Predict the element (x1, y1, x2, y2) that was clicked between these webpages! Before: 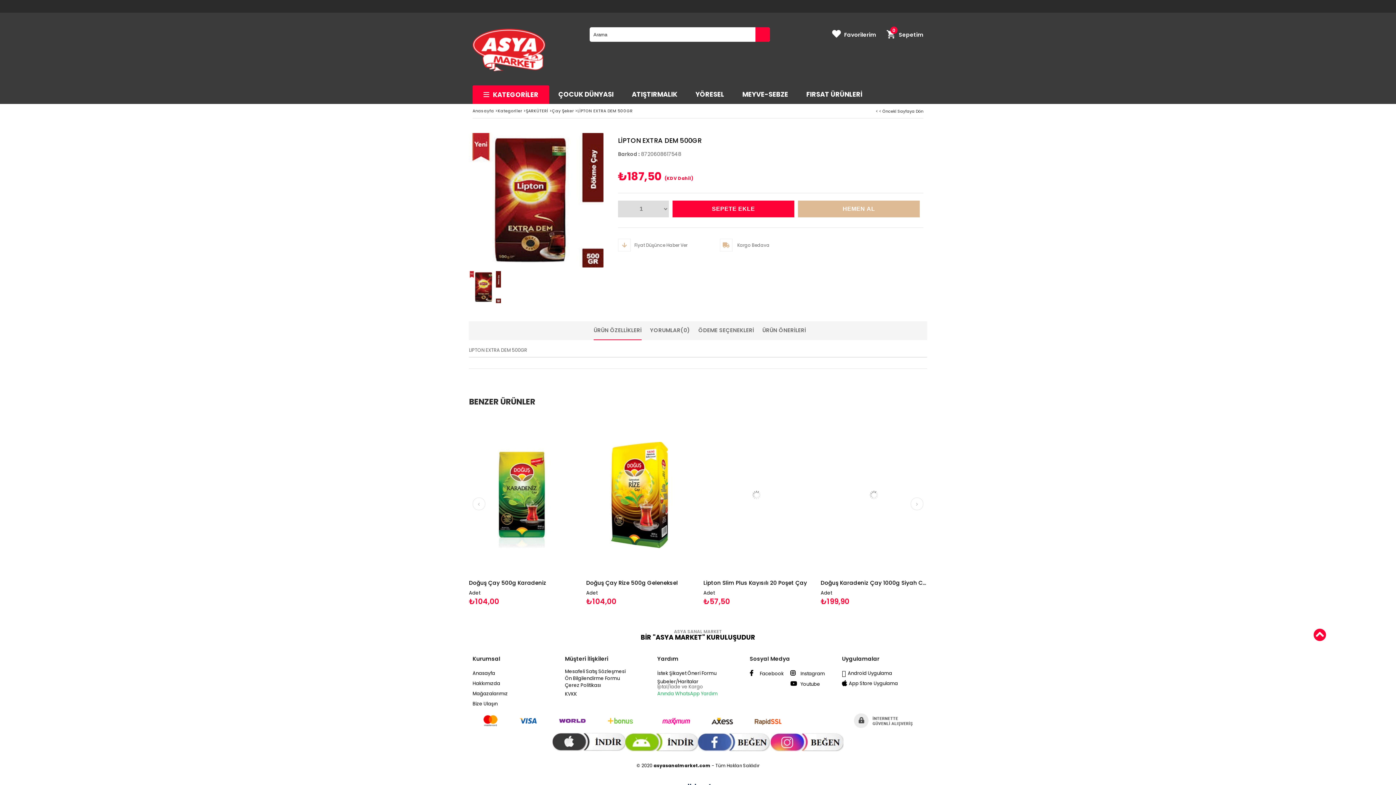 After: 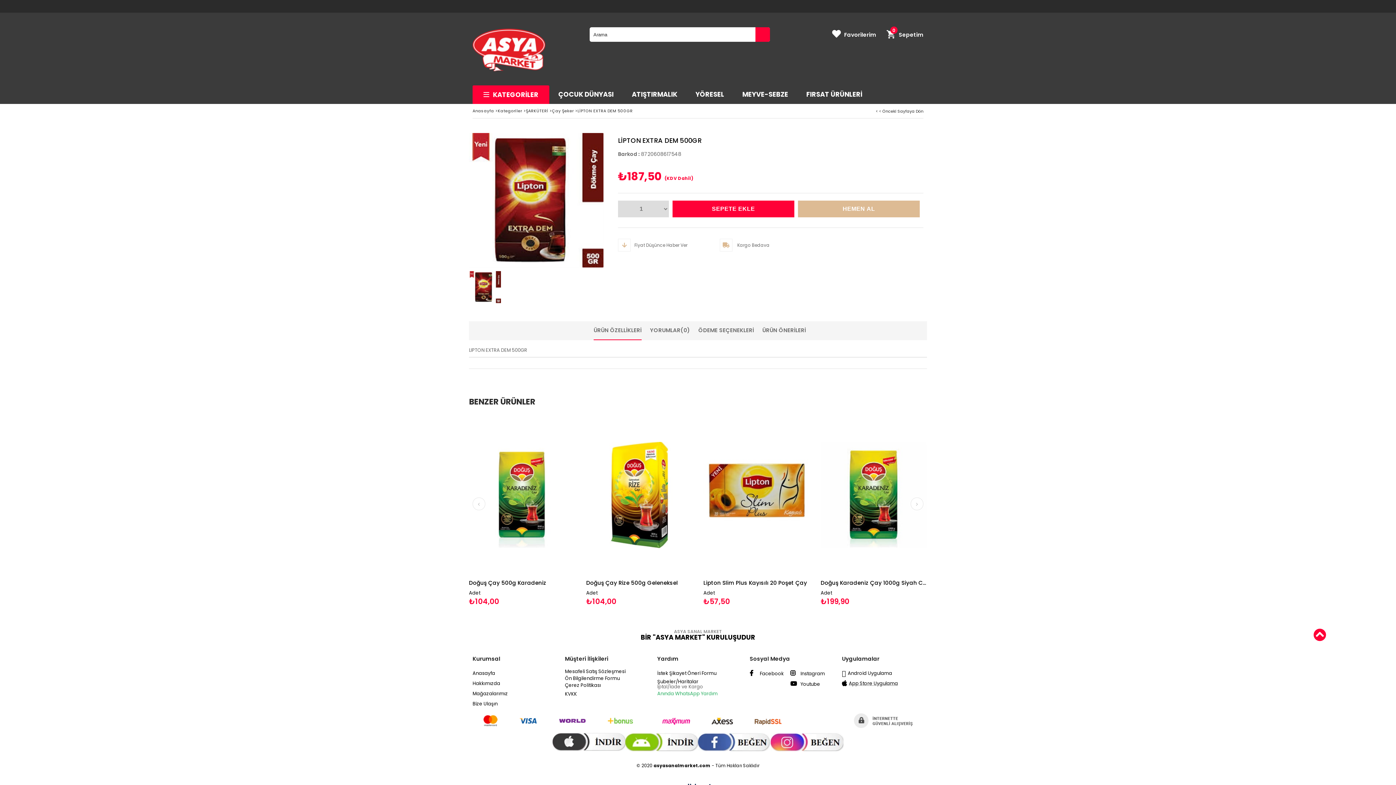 Action: label: App Store Uygulama bbox: (849, 680, 898, 687)